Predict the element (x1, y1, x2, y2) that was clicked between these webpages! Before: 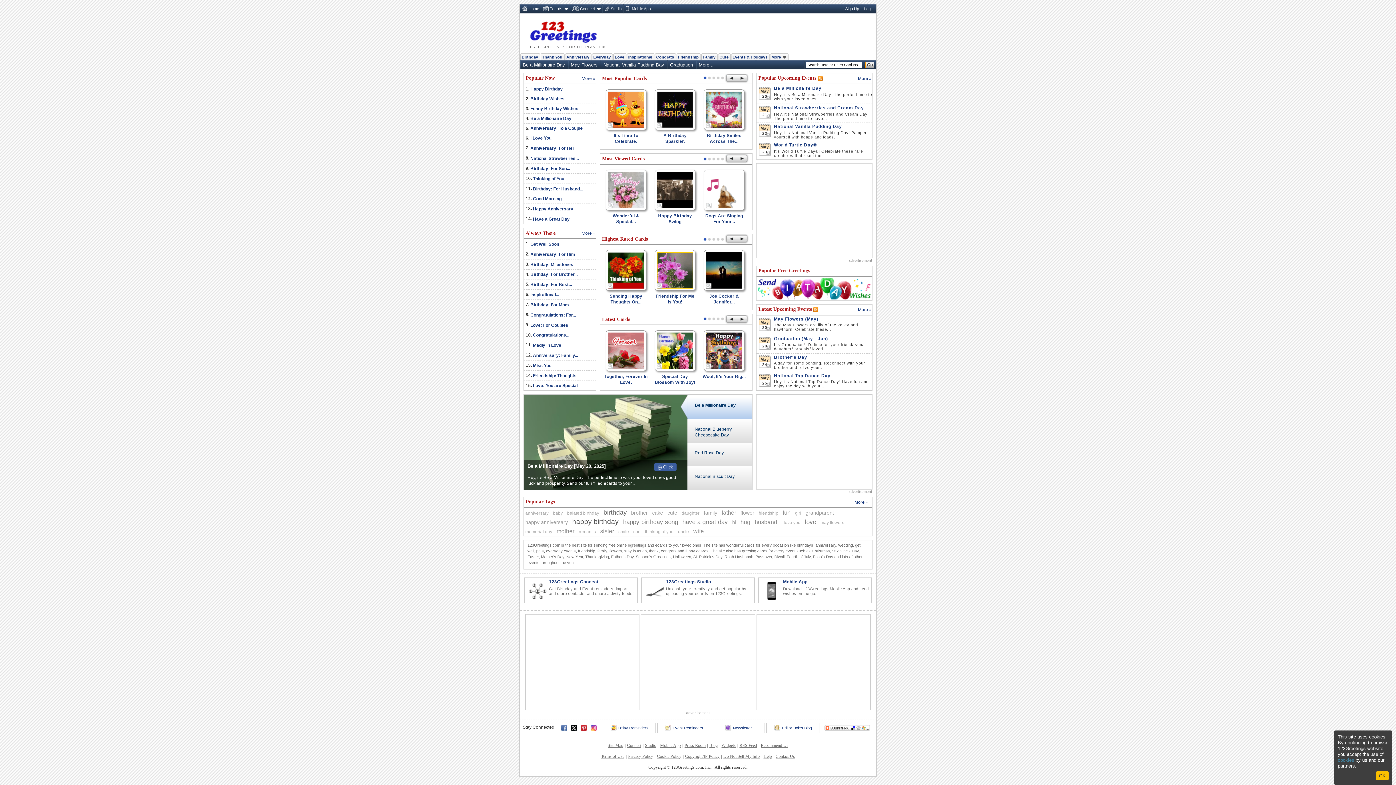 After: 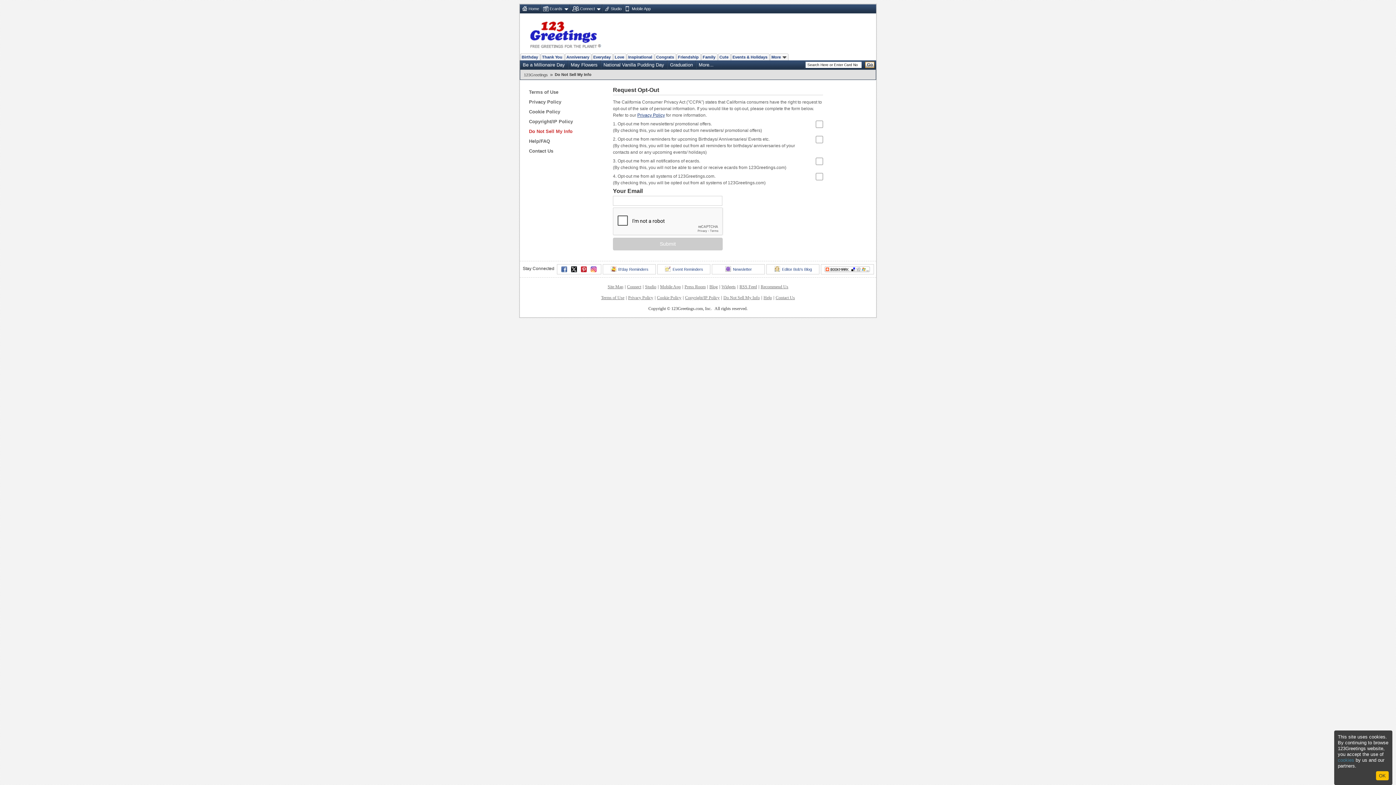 Action: bbox: (723, 754, 759, 759) label: Do Not Sell My Info